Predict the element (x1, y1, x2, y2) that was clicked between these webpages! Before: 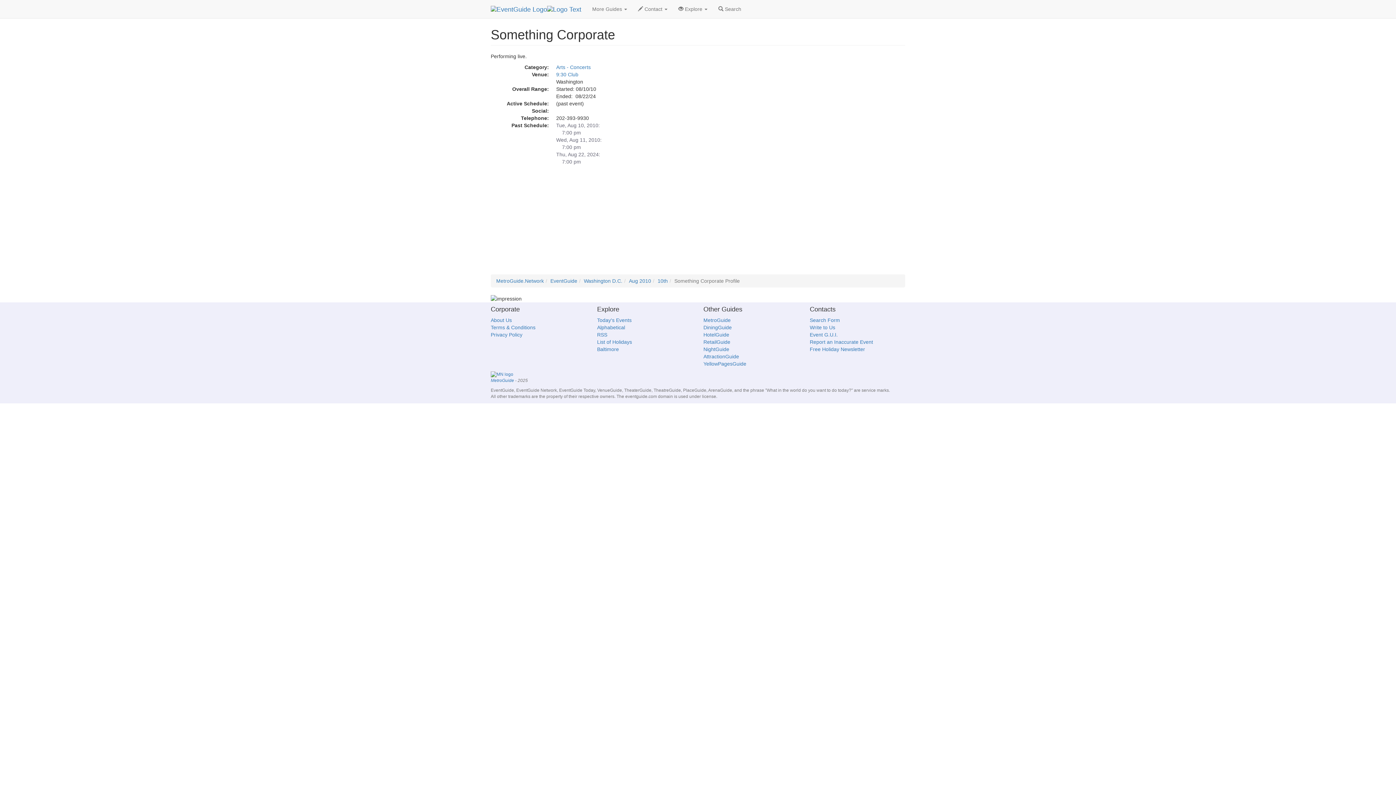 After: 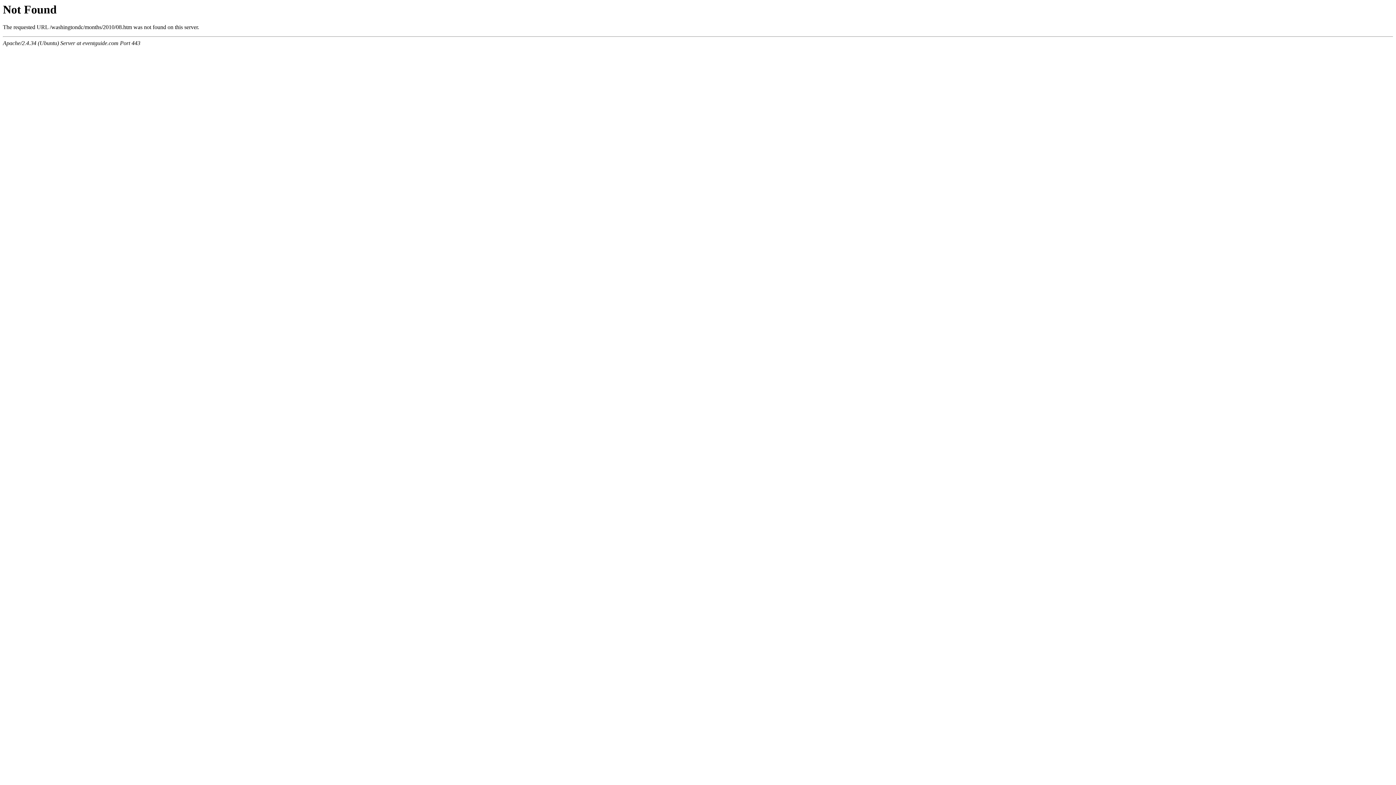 Action: label: Aug 2010 bbox: (629, 278, 651, 284)